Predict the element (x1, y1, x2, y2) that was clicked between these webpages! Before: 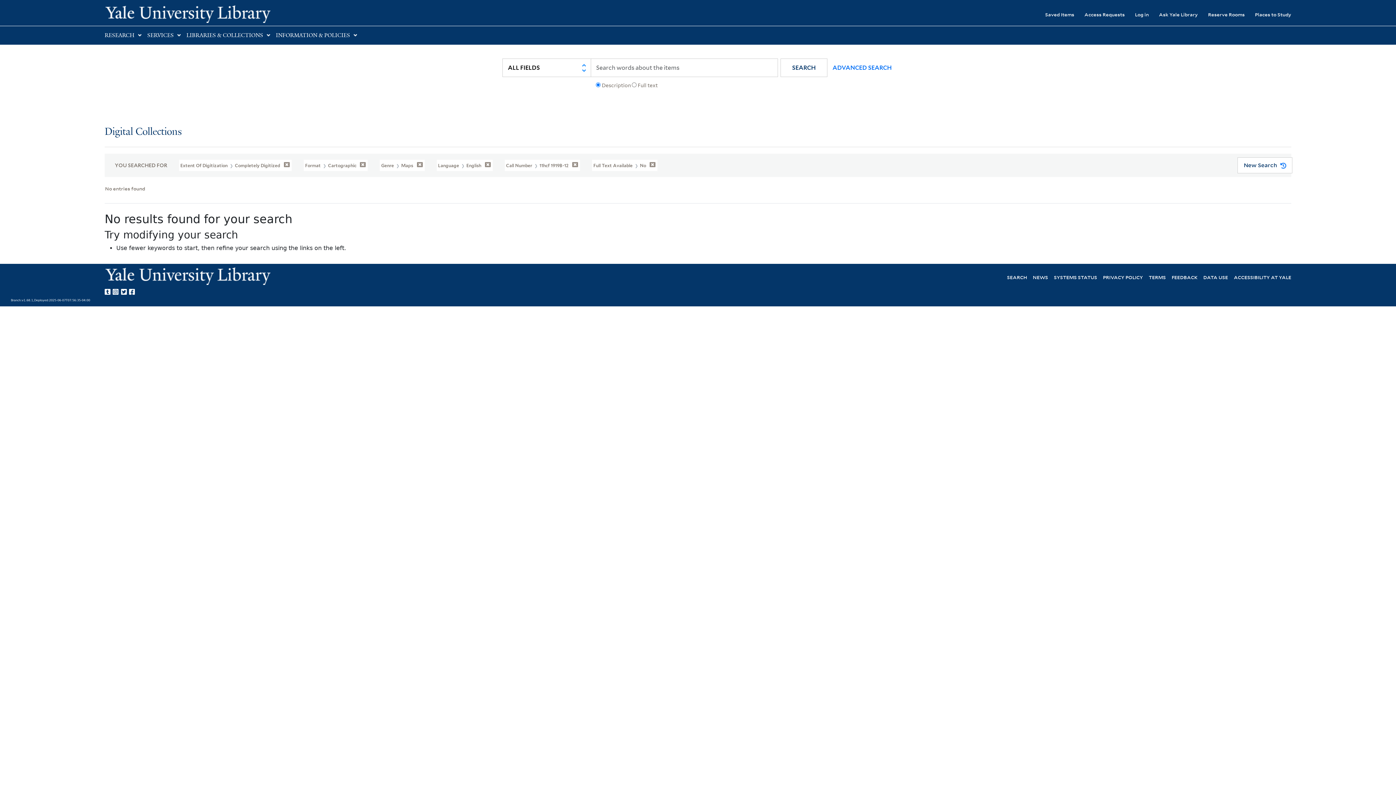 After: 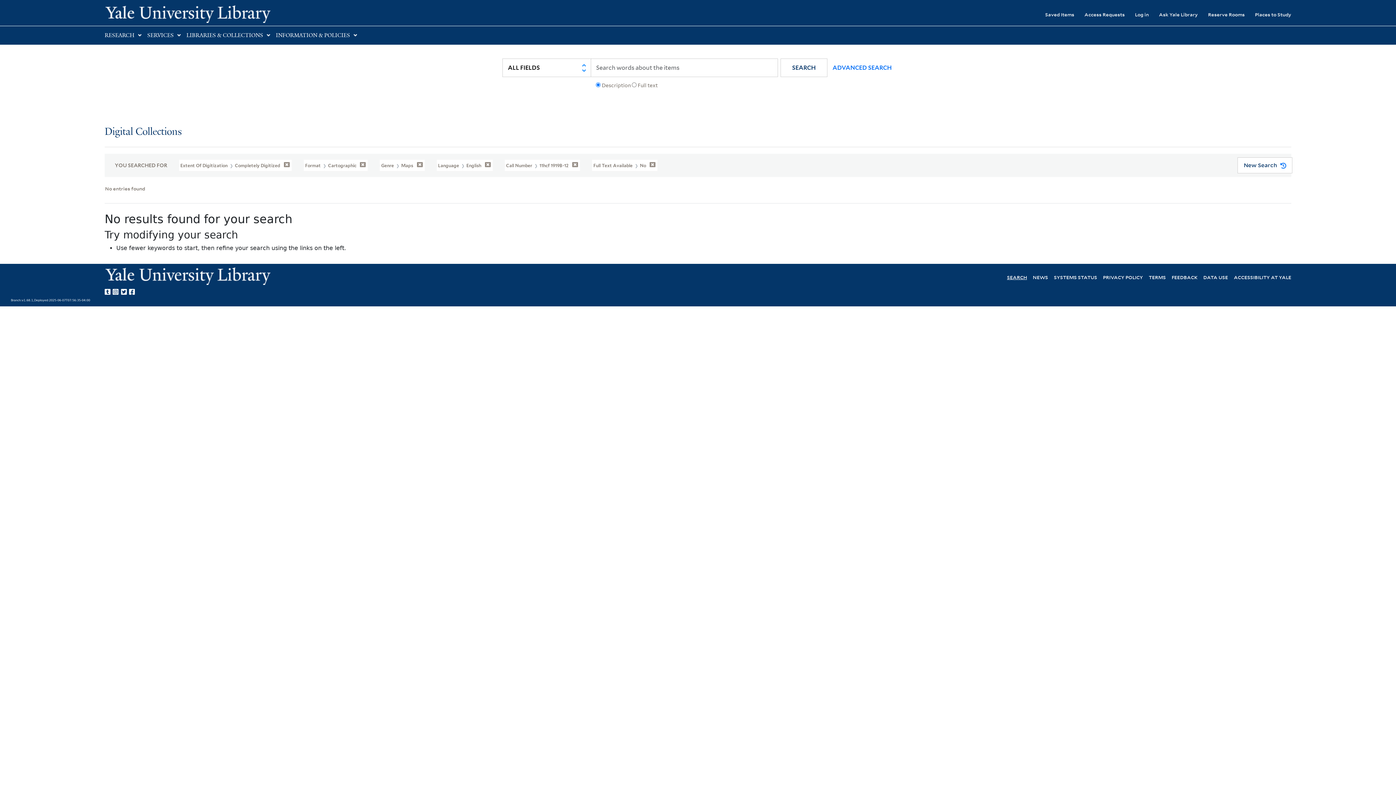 Action: bbox: (1007, 273, 1027, 280) label: SEARCH